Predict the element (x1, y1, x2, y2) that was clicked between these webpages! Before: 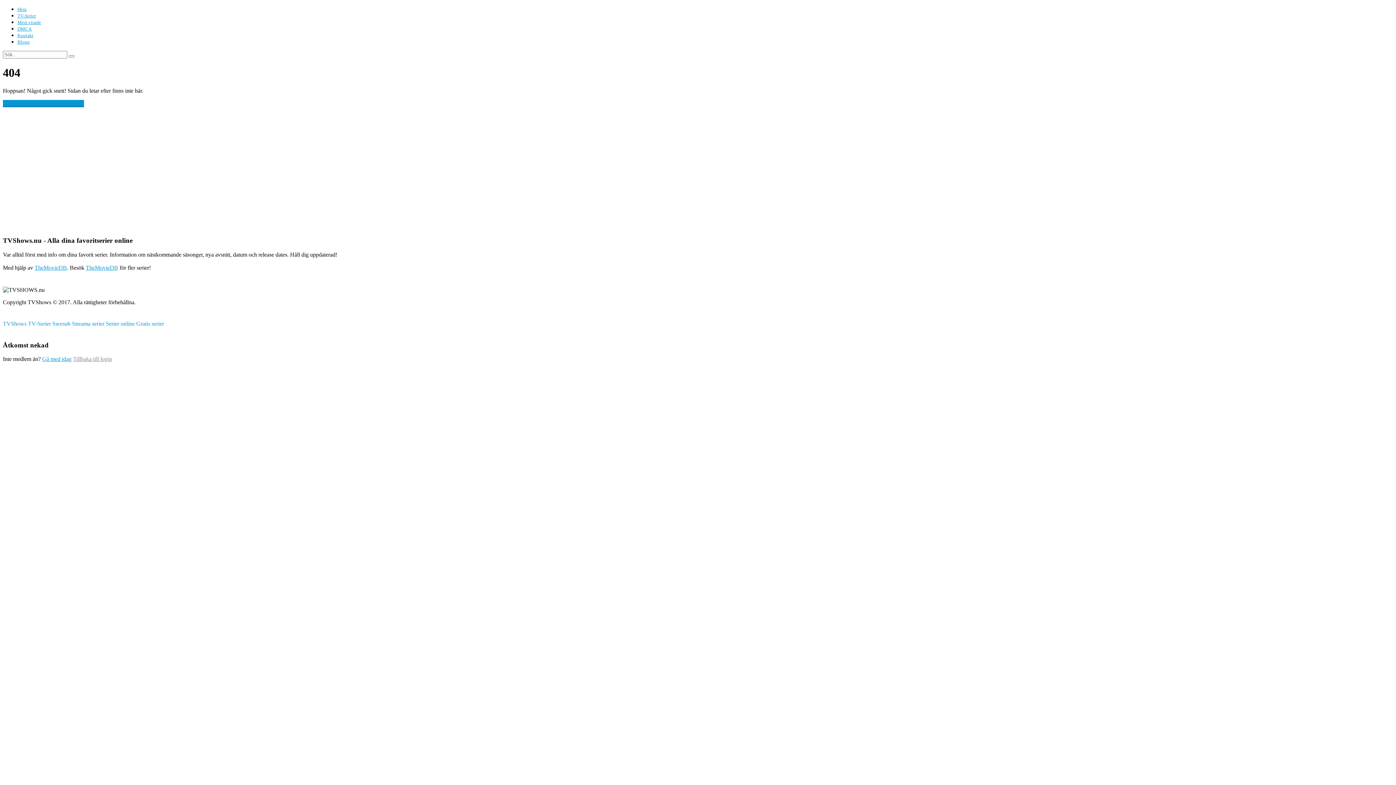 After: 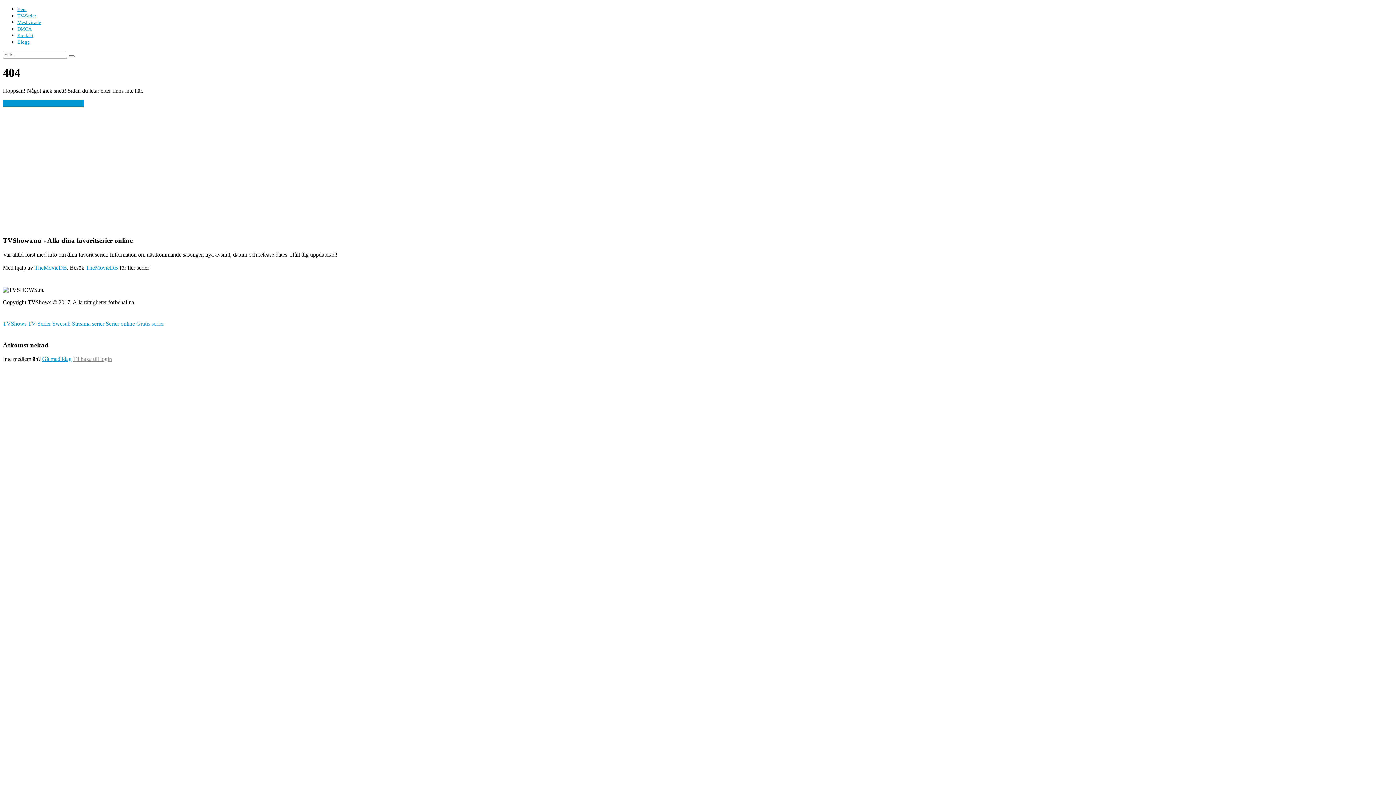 Action: bbox: (136, 320, 164, 326) label: Gratis serier